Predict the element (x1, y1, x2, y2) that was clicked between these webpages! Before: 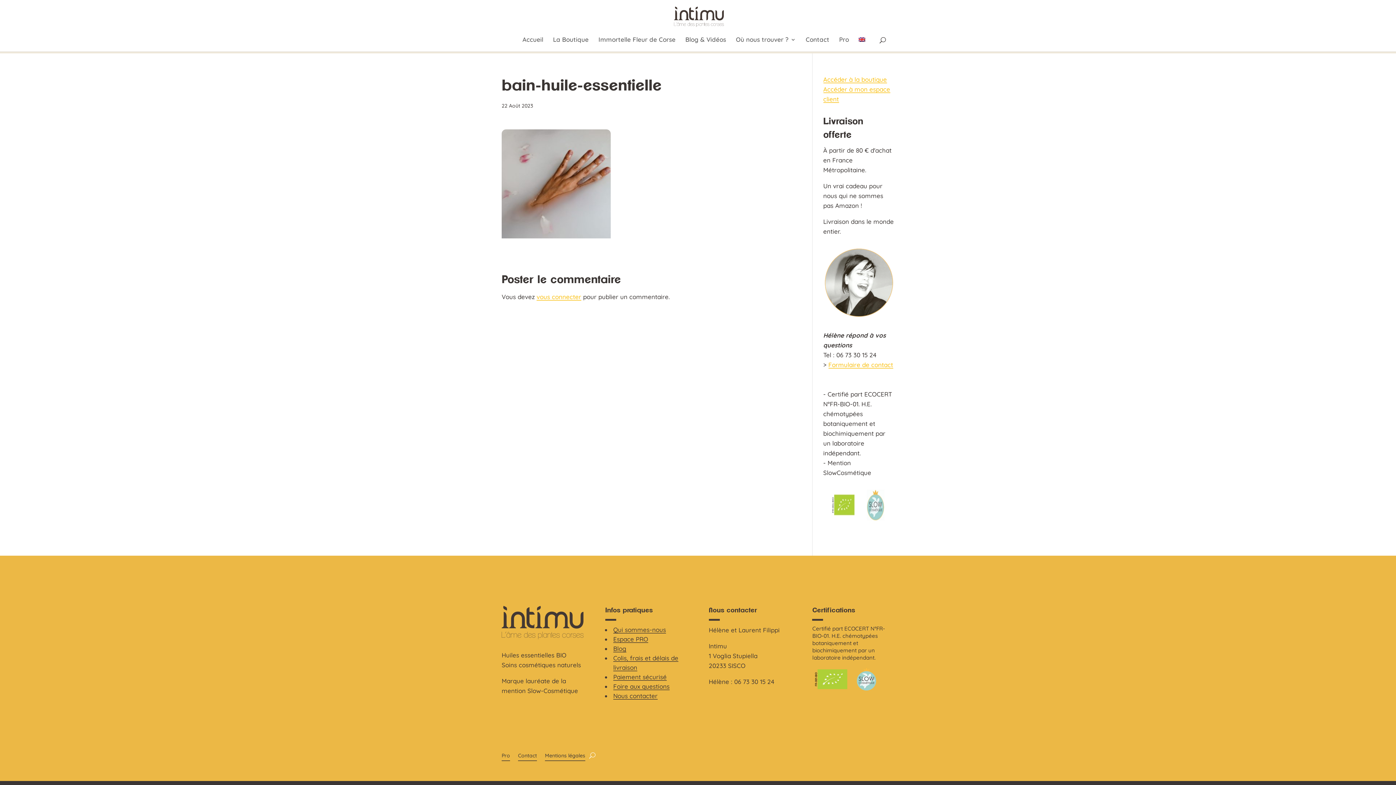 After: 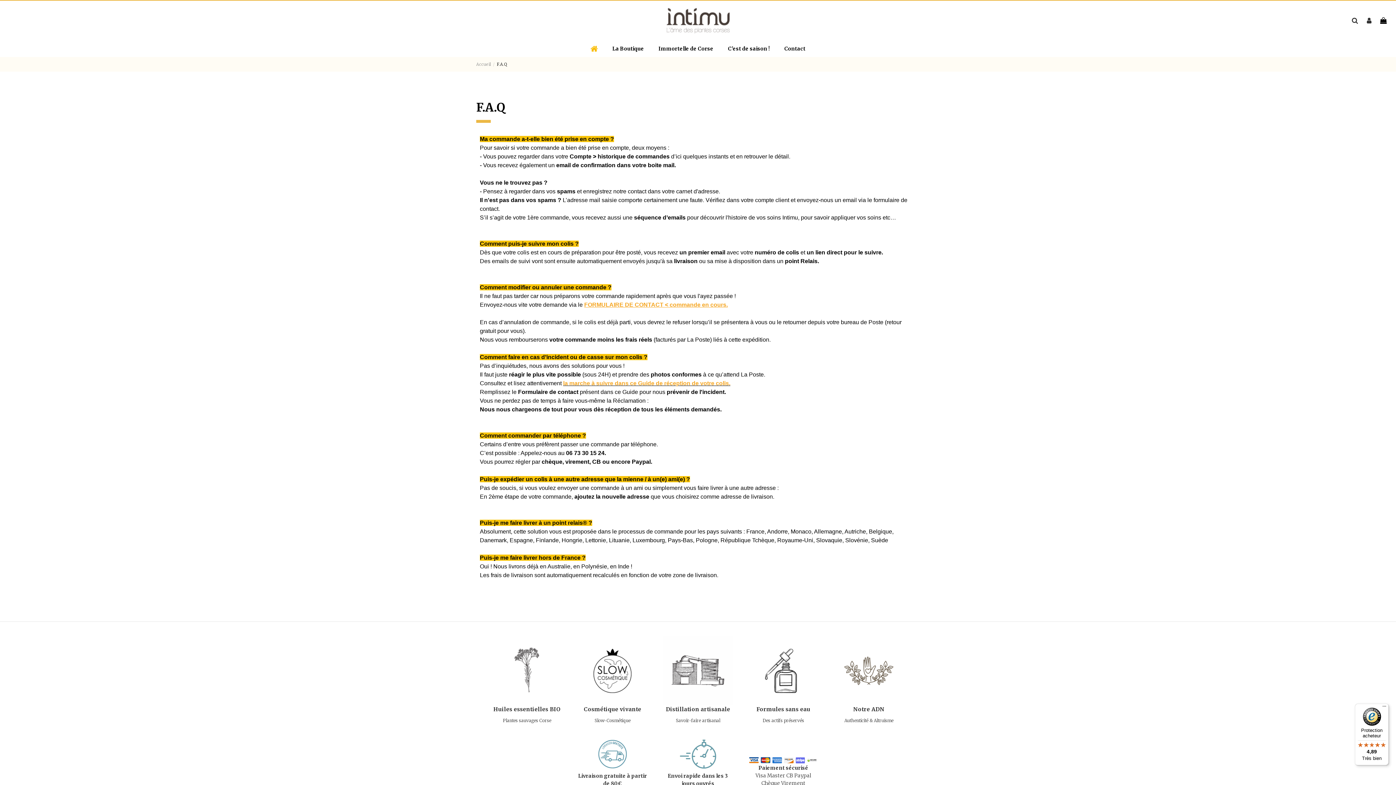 Action: label: Foire aux questions bbox: (613, 682, 669, 690)